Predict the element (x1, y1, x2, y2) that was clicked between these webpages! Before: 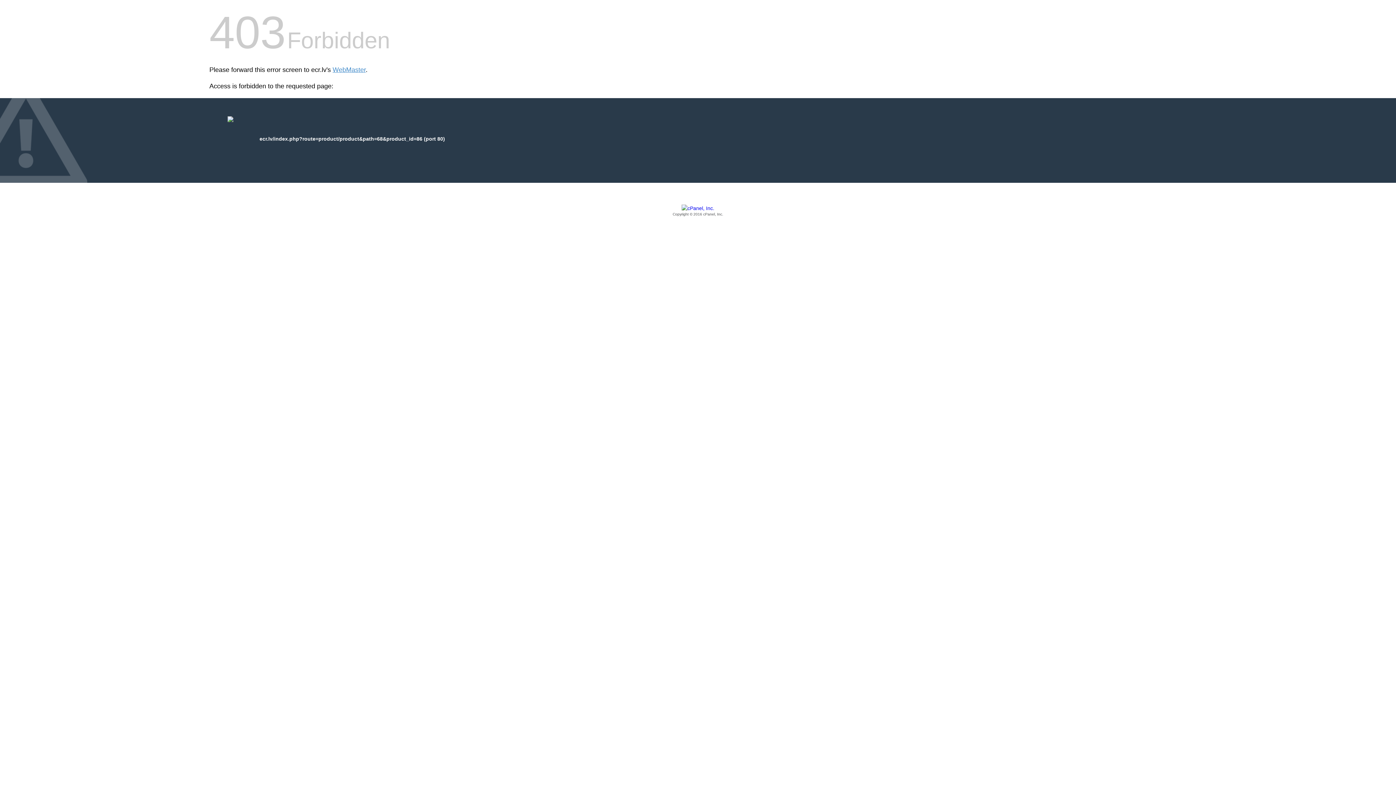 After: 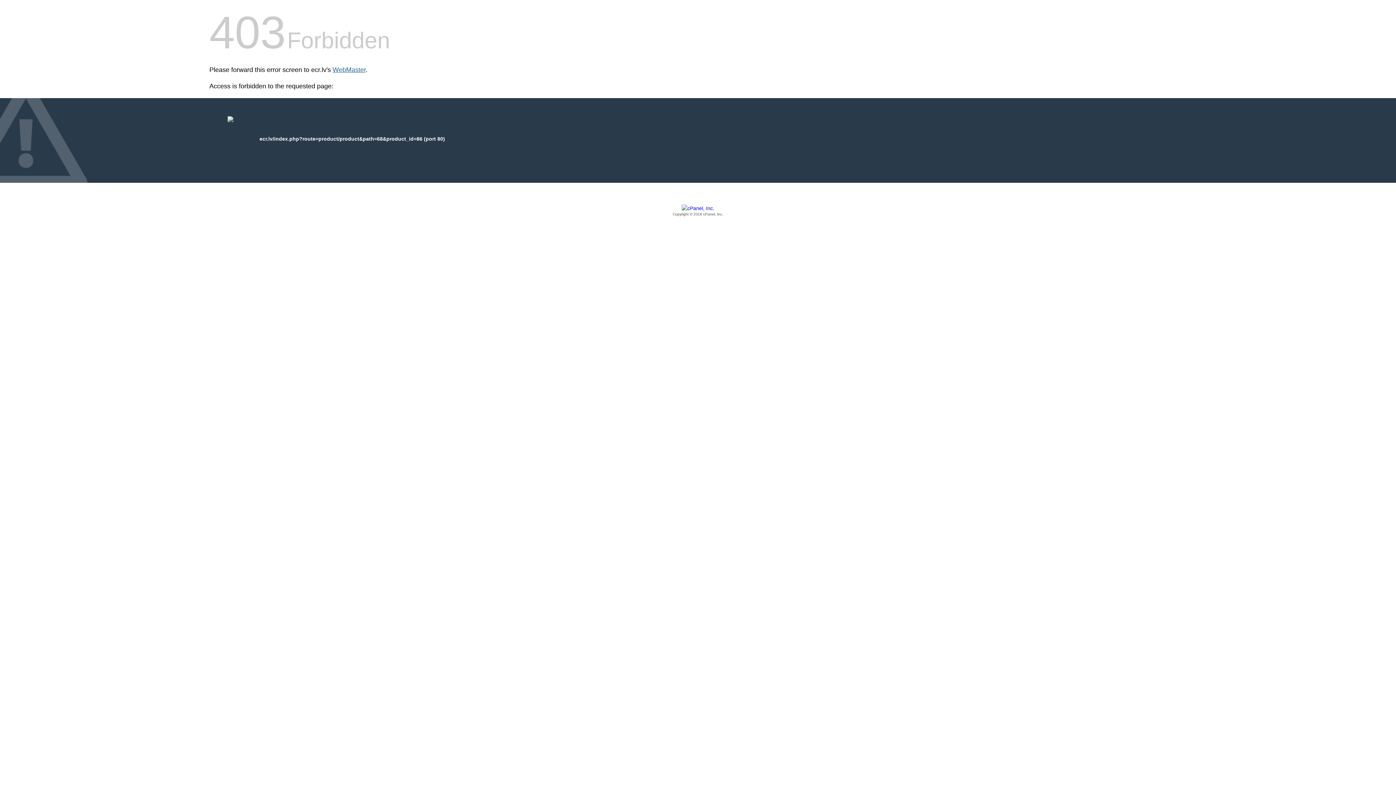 Action: label: WebMaster bbox: (332, 66, 365, 73)